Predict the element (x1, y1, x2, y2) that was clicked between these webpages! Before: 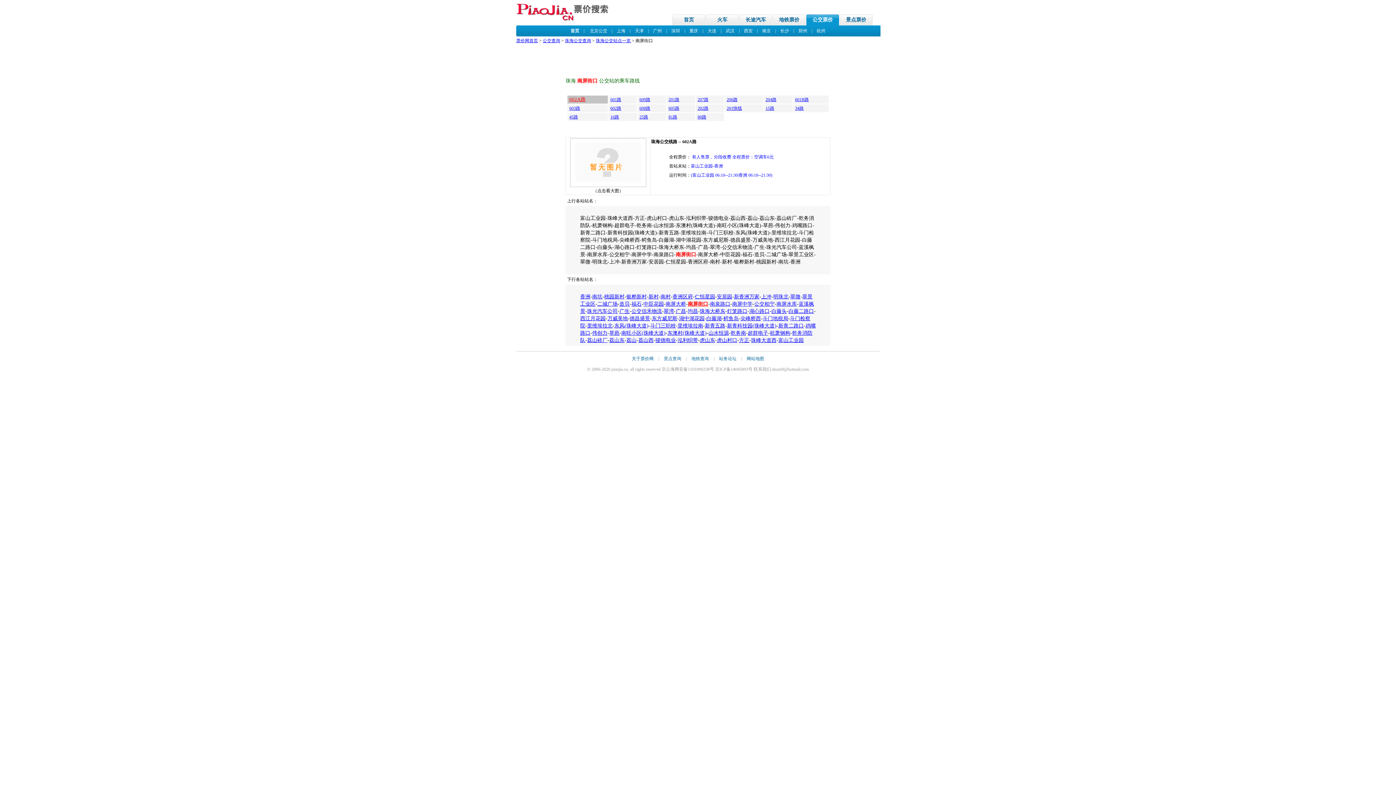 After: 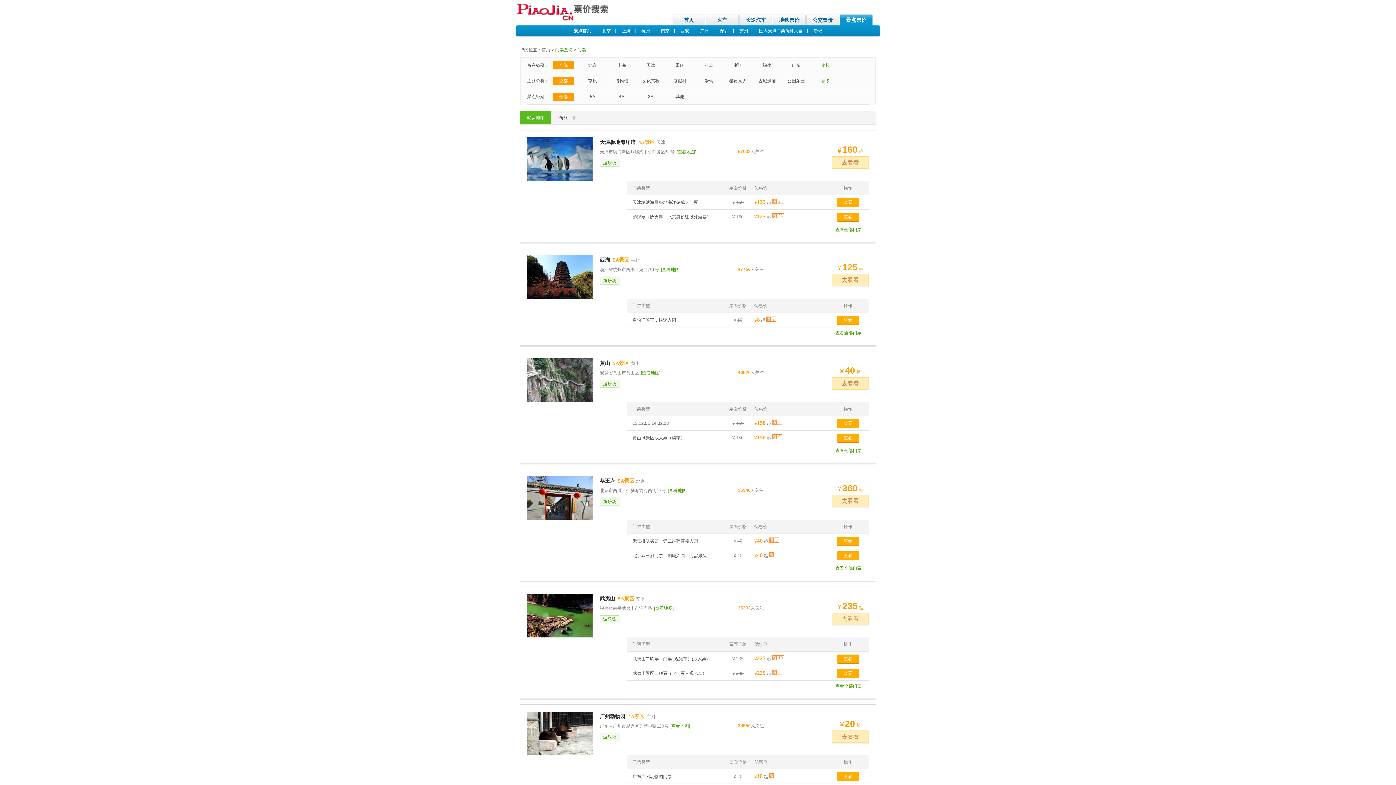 Action: bbox: (840, 14, 872, 25) label: 景点票价